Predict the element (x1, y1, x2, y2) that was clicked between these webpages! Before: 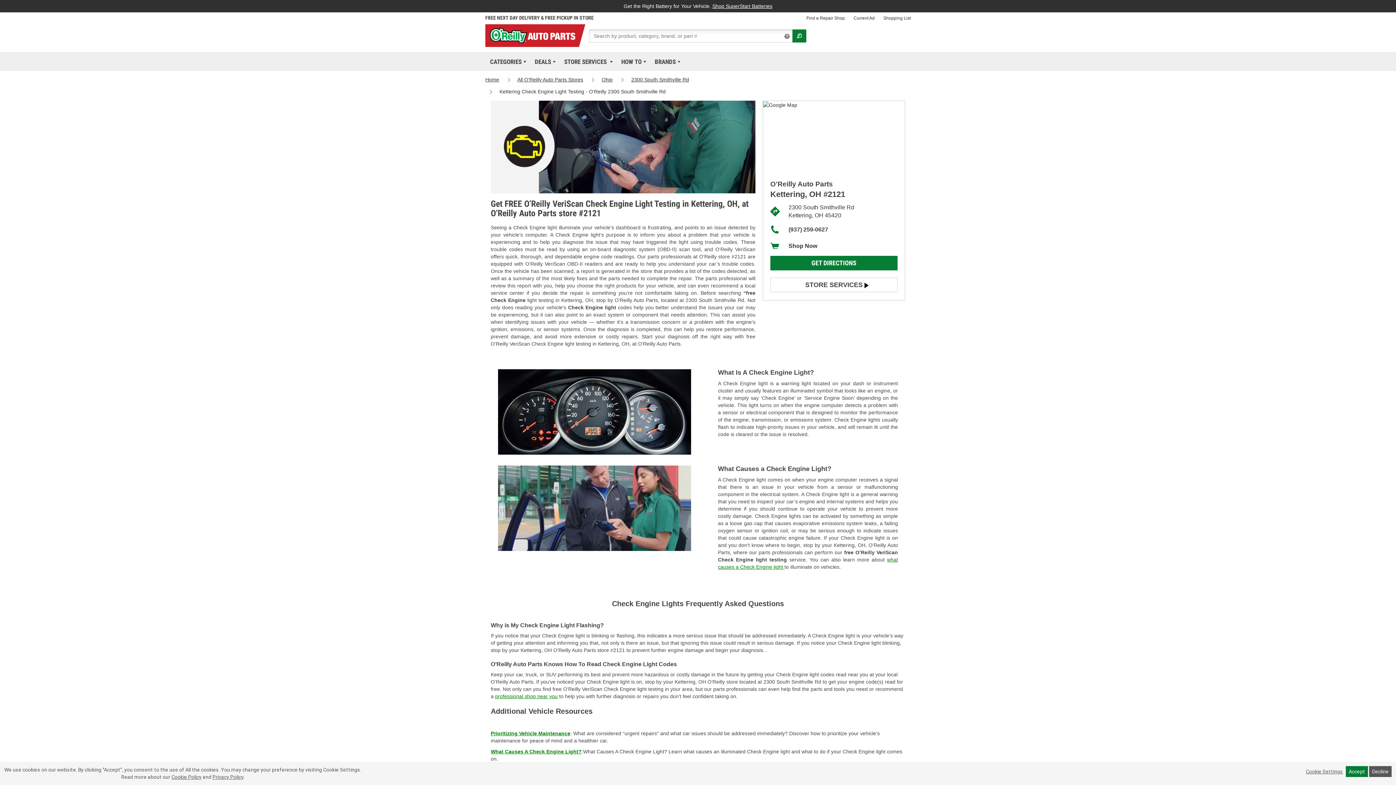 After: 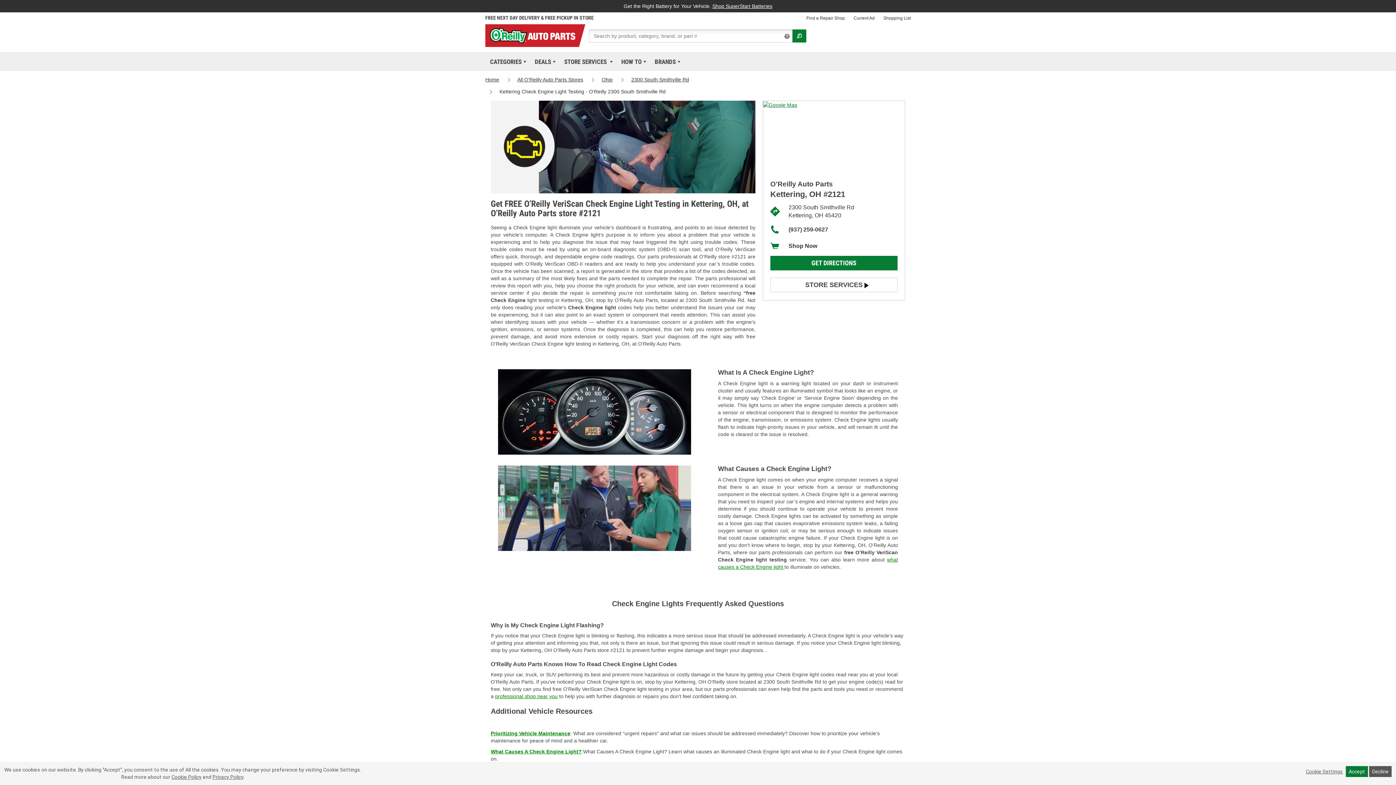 Action: bbox: (763, 101, 797, 107)